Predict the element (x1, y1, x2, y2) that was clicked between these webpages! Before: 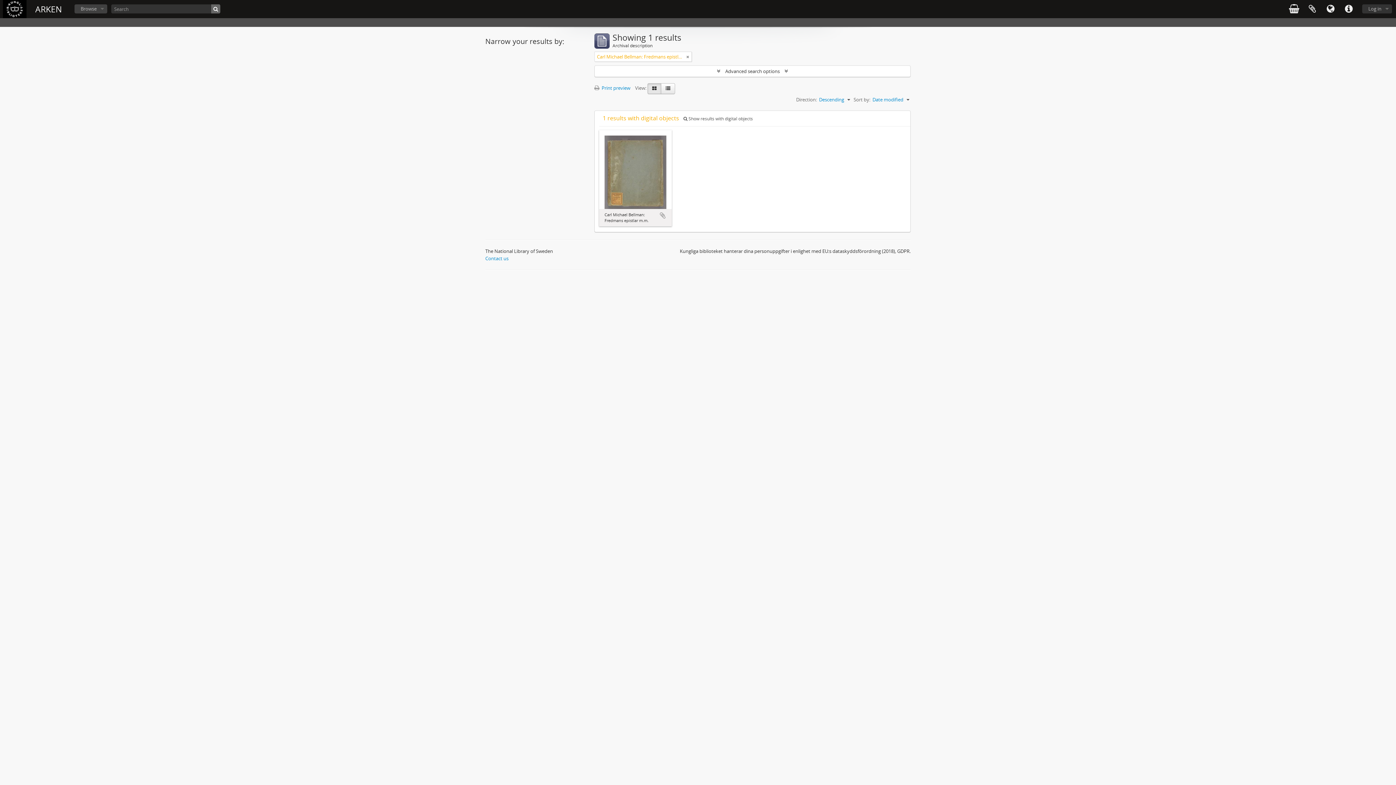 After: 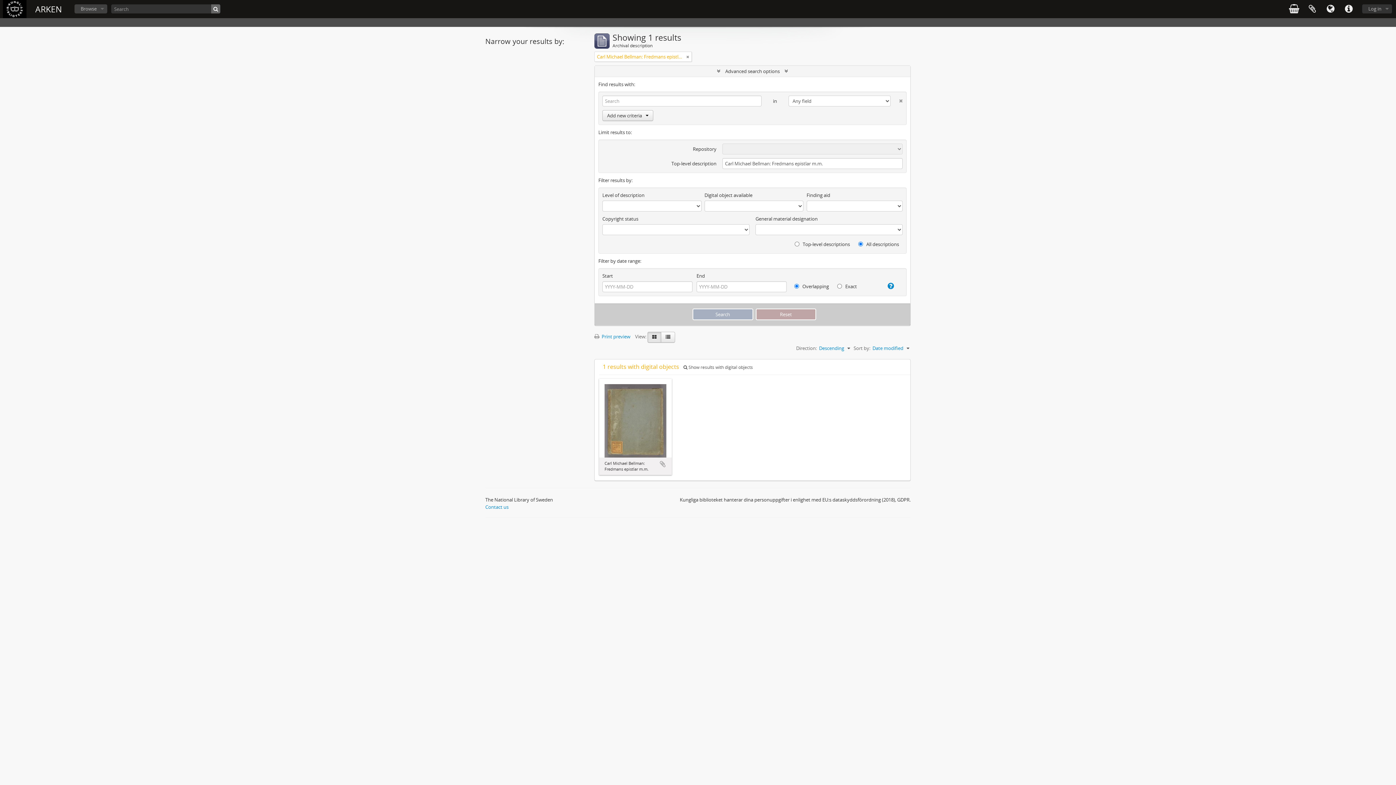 Action: label:  Advanced search options  bbox: (594, 65, 910, 76)